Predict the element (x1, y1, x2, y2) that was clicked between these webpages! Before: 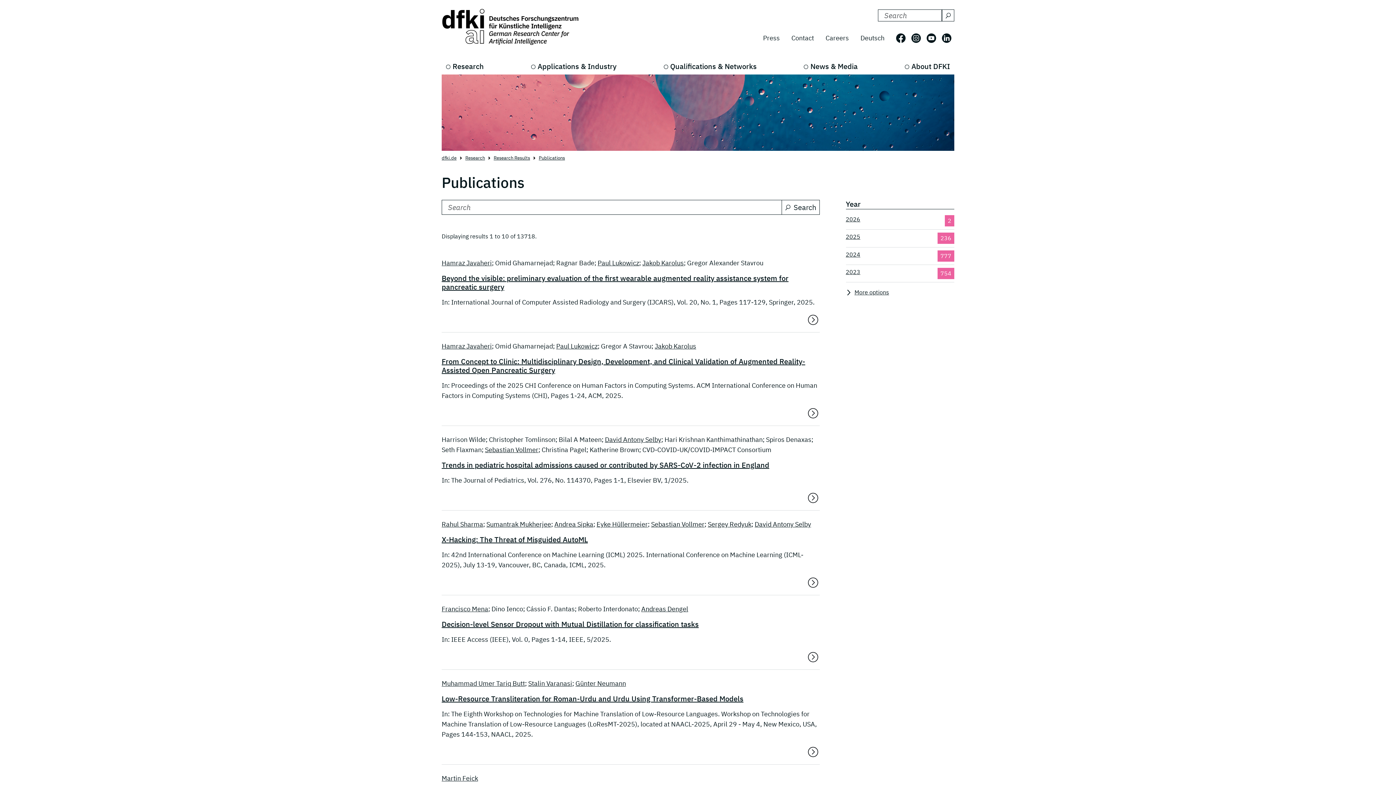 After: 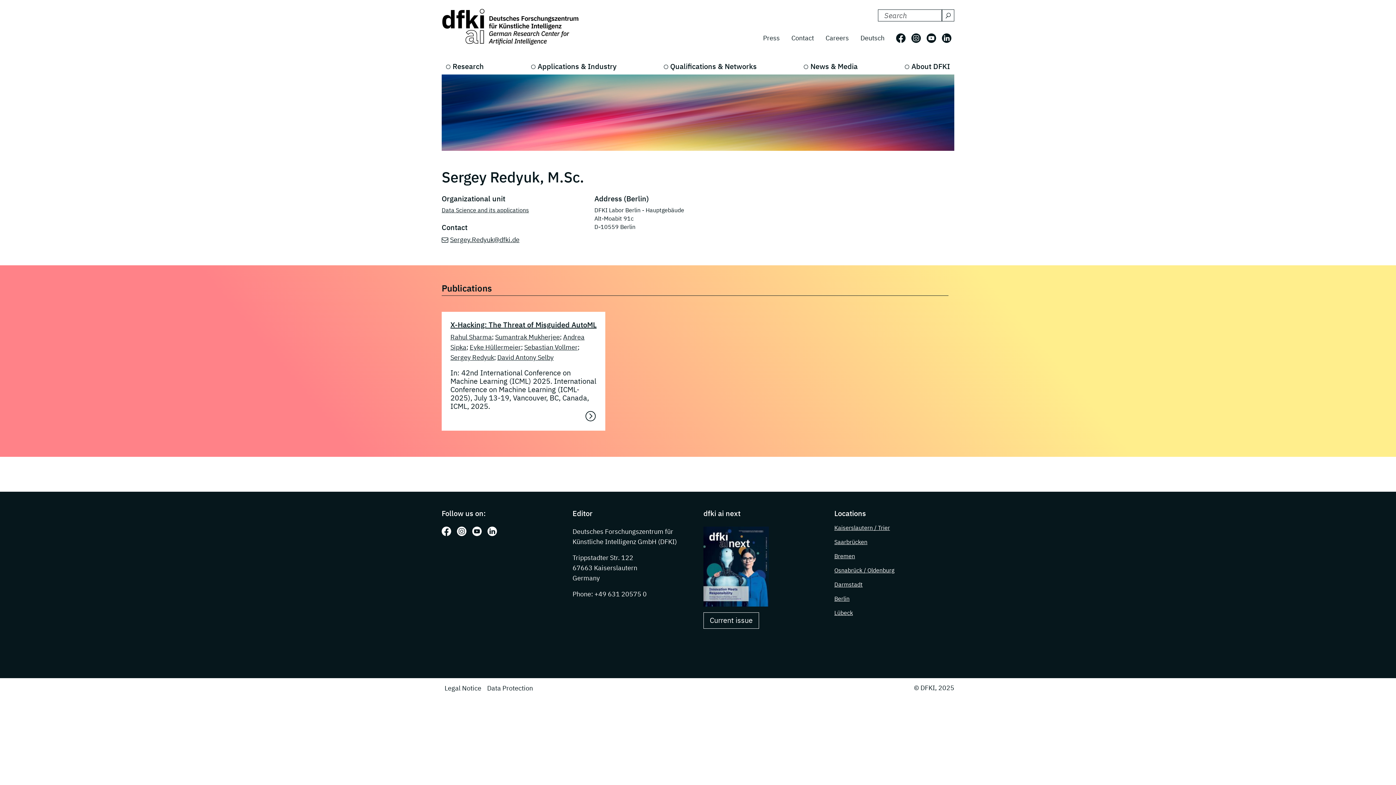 Action: bbox: (708, 520, 751, 528) label: Sergey Redyuk